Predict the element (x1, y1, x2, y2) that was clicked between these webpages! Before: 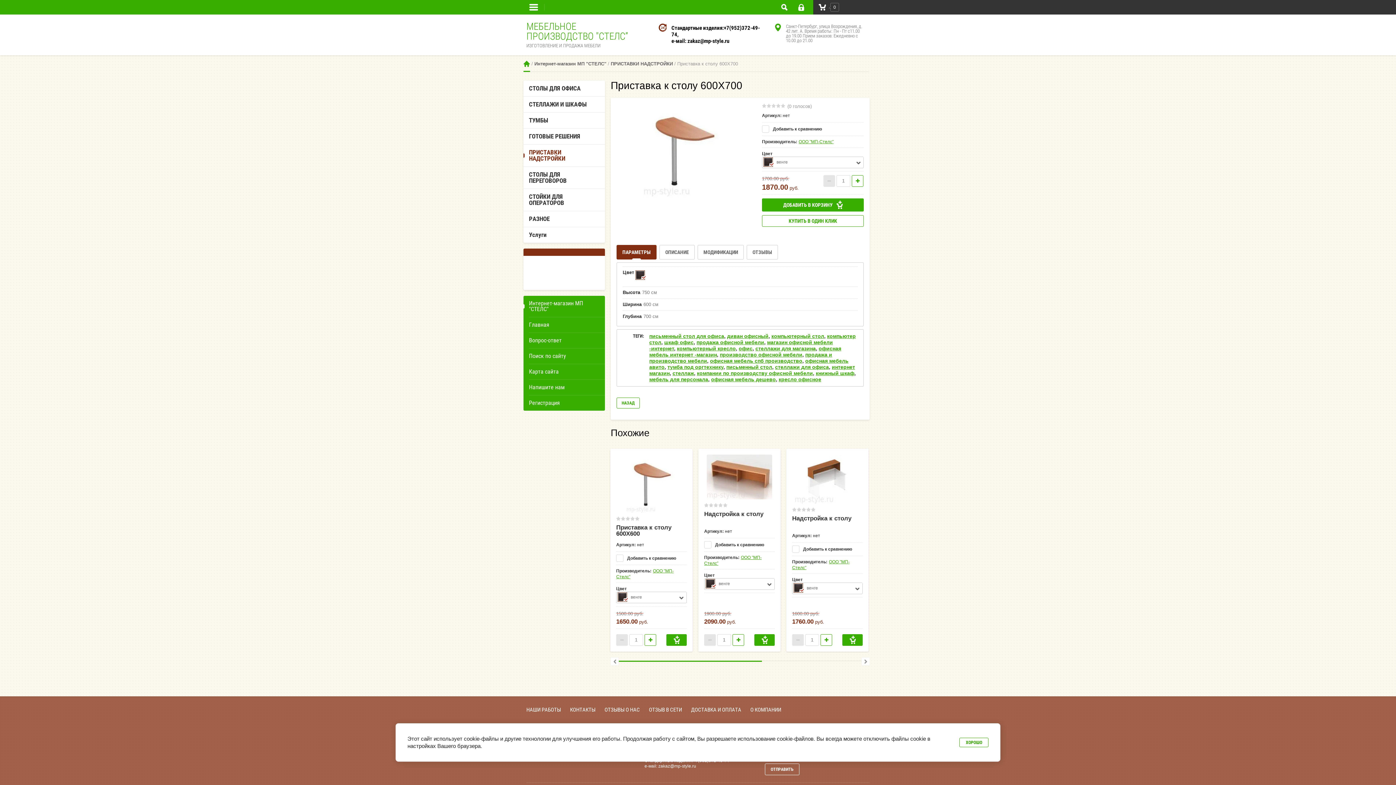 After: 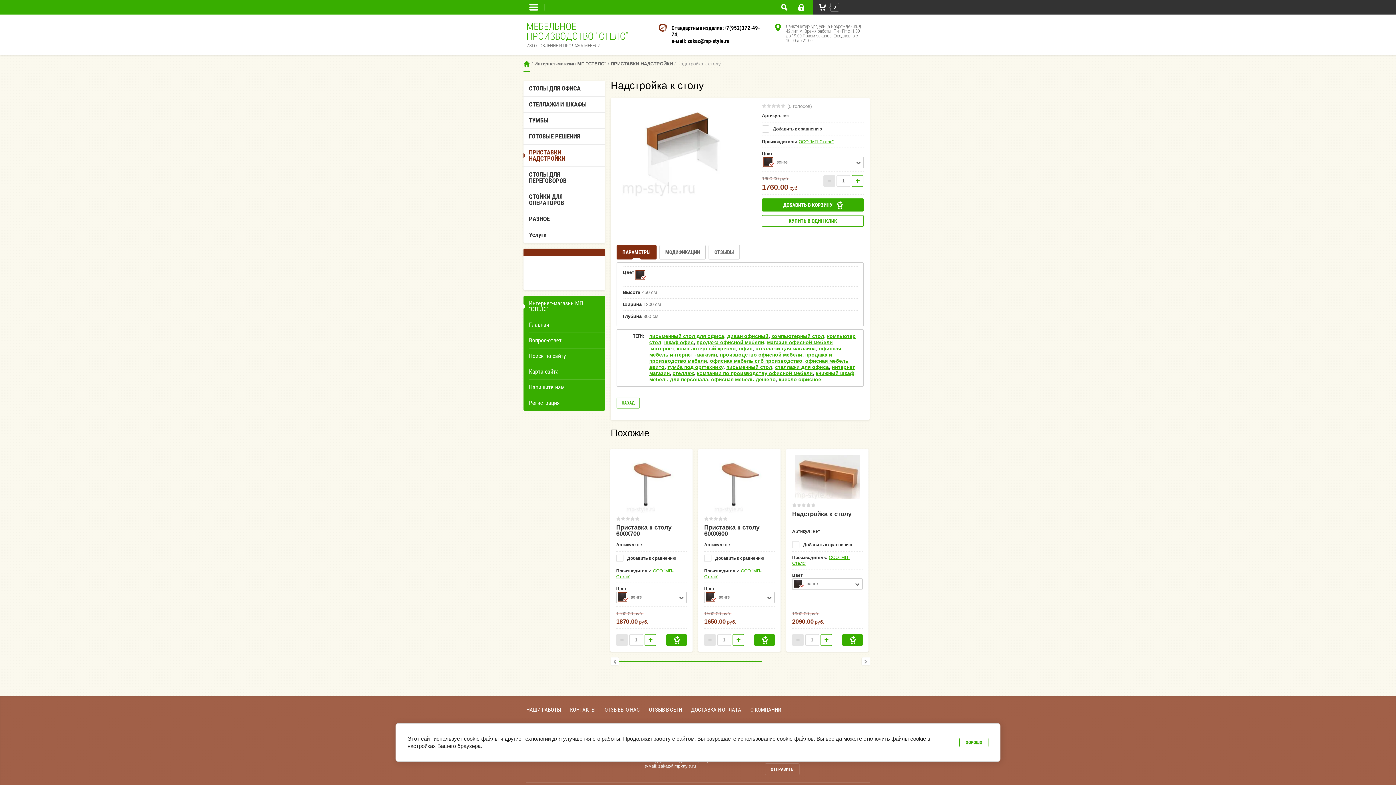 Action: bbox: (794, 476, 860, 481)